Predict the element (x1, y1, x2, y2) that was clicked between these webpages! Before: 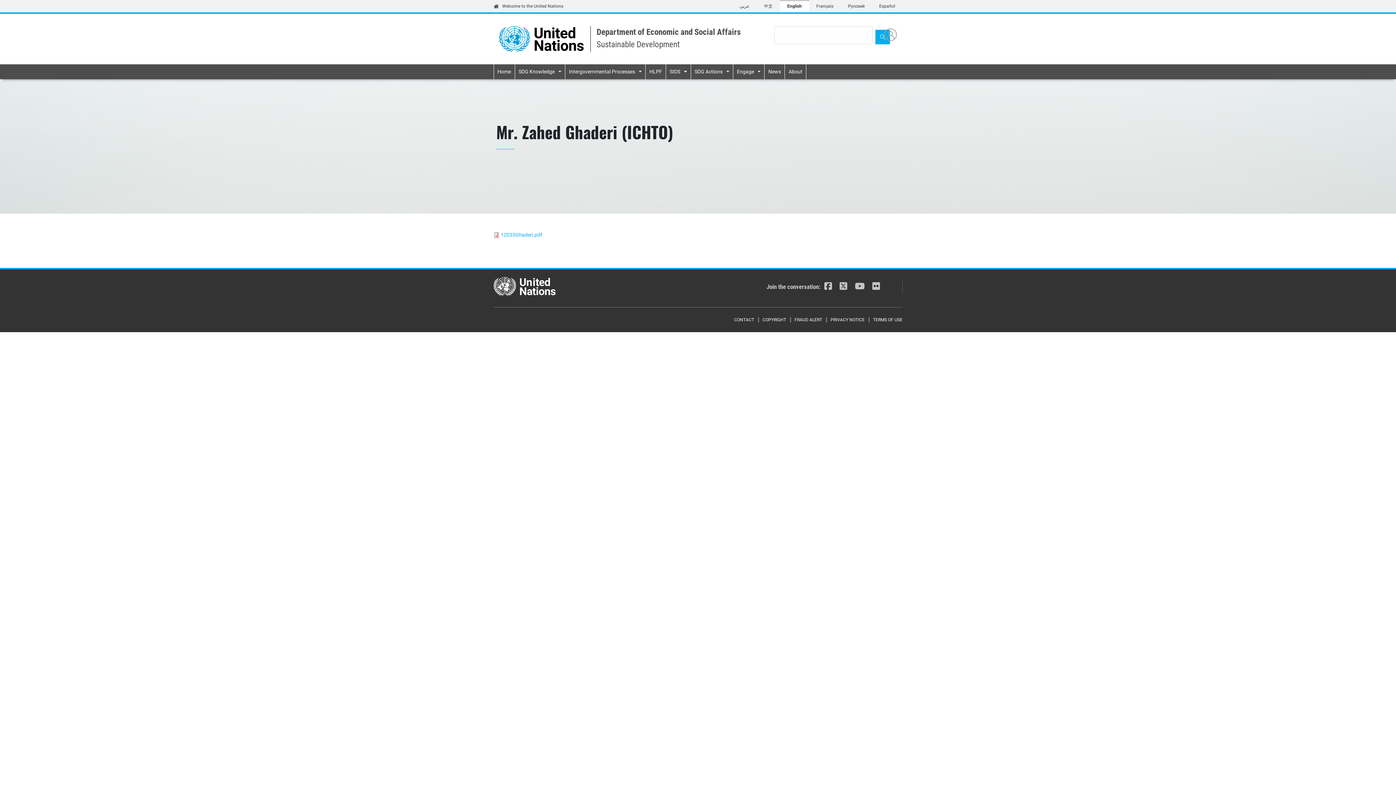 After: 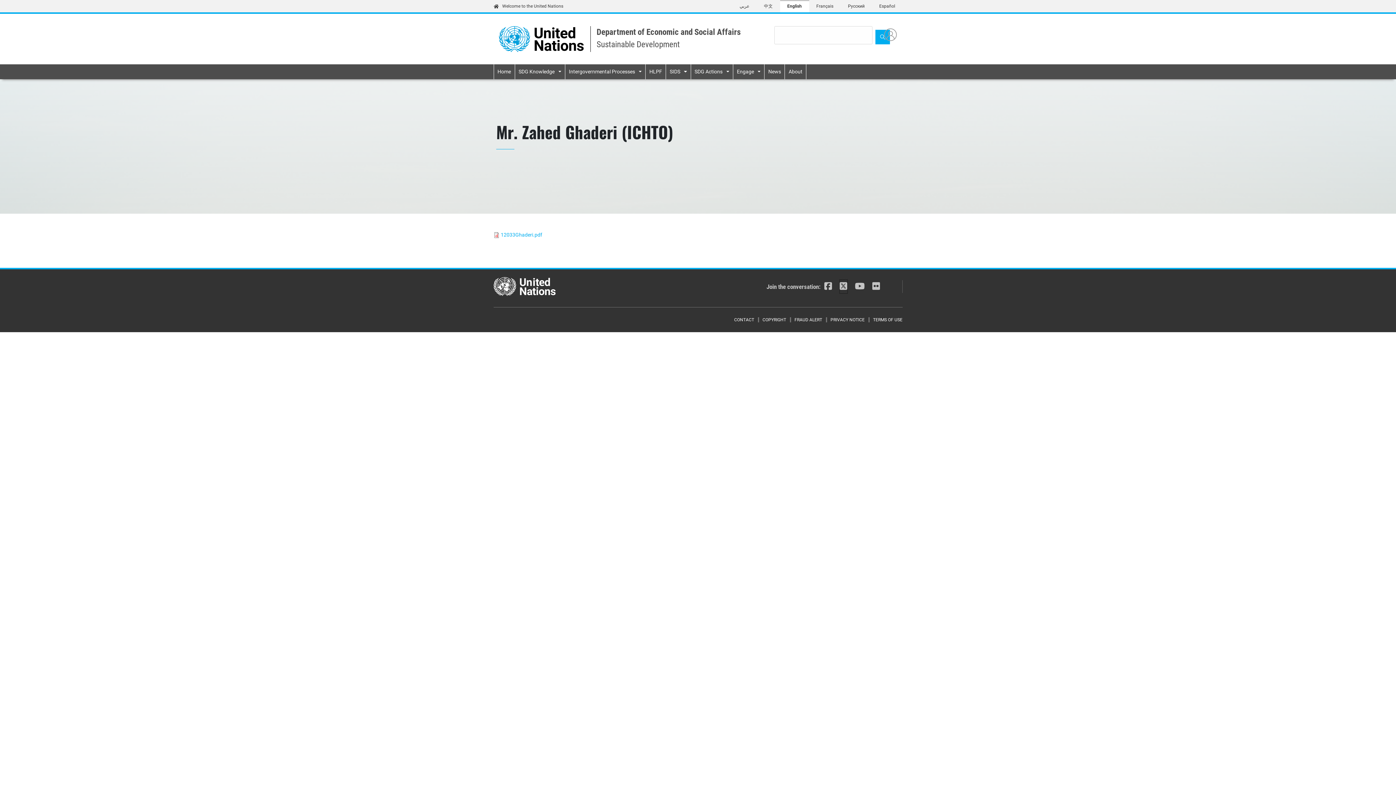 Action: bbox: (839, 281, 847, 291)